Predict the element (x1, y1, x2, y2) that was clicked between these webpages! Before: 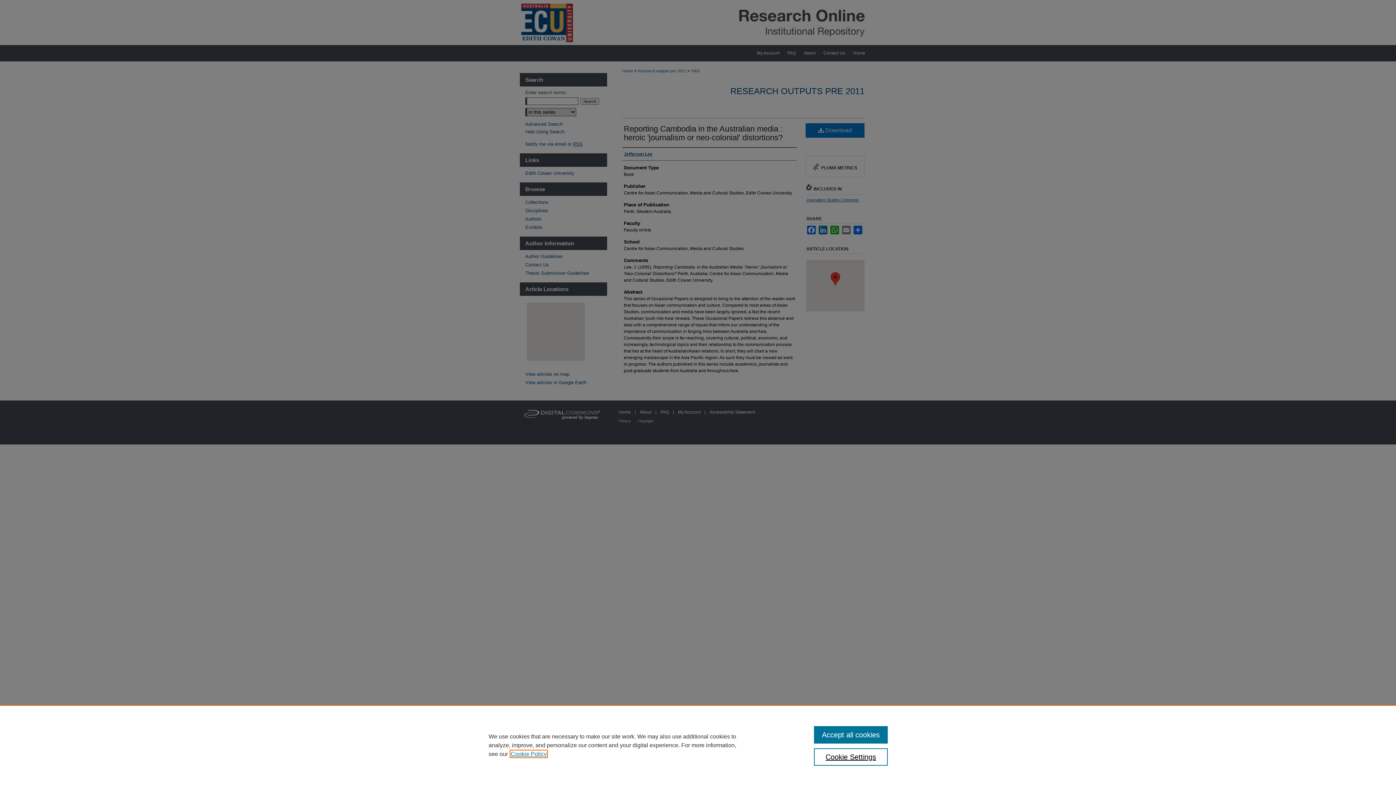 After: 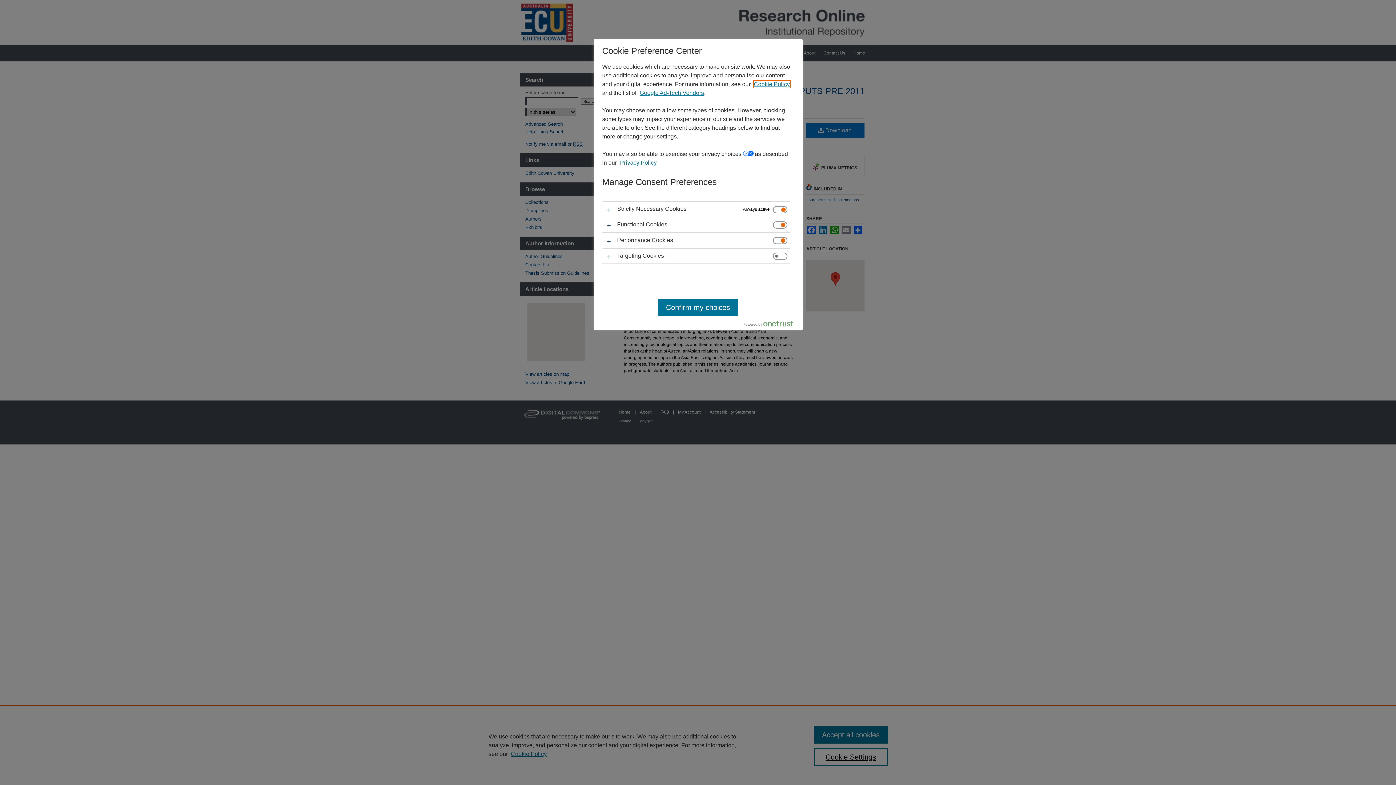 Action: bbox: (814, 748, 887, 766) label: Cookie Settings